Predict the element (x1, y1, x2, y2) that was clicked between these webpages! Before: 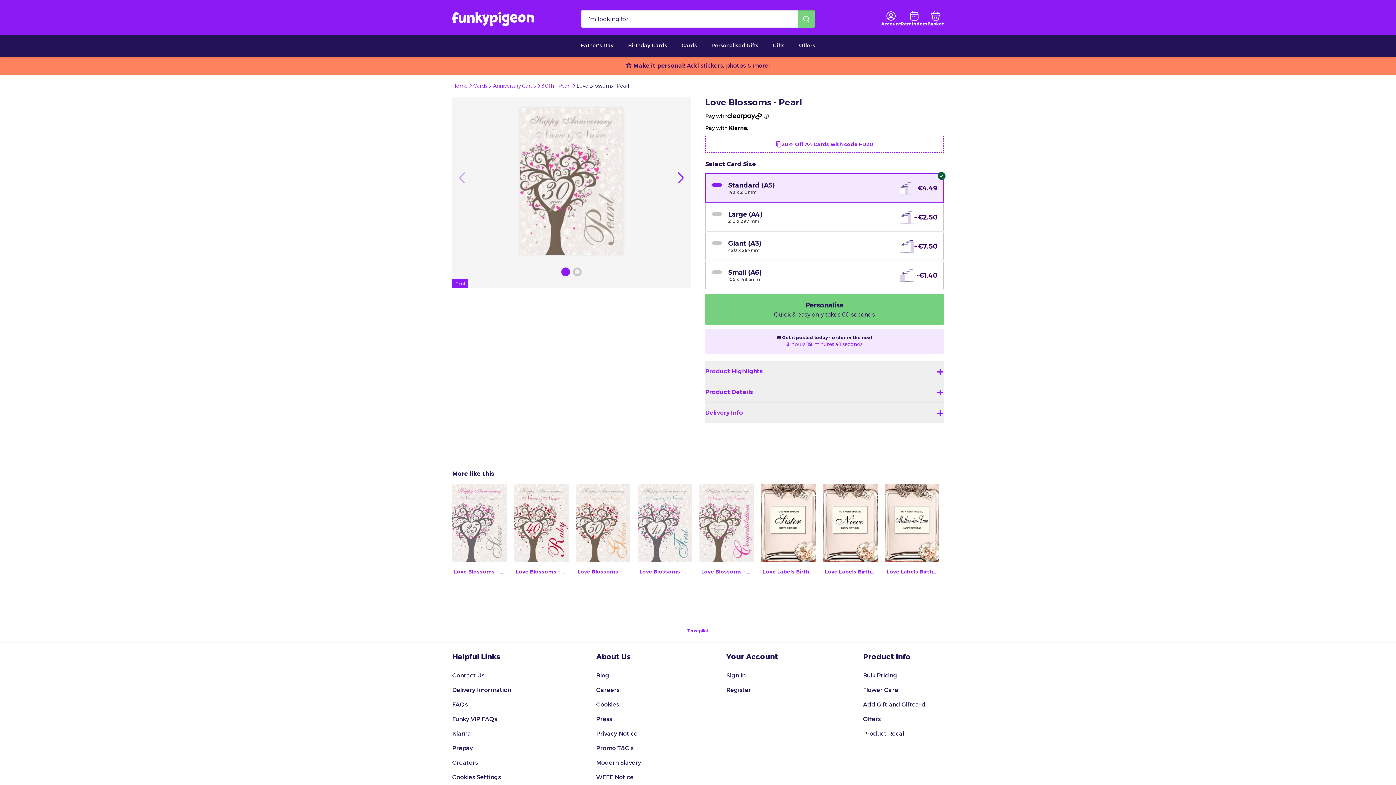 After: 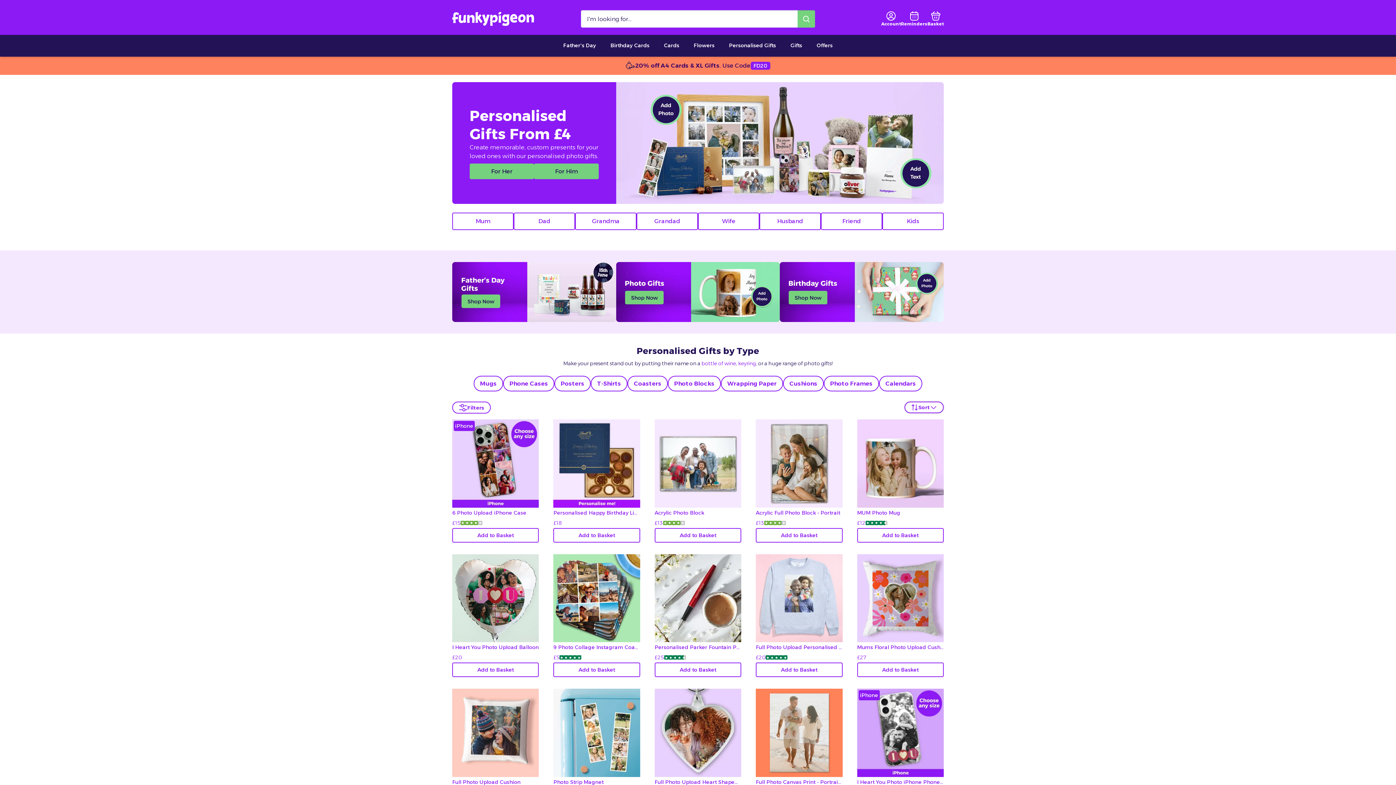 Action: bbox: (704, 34, 765, 56) label: Personalised Gifts